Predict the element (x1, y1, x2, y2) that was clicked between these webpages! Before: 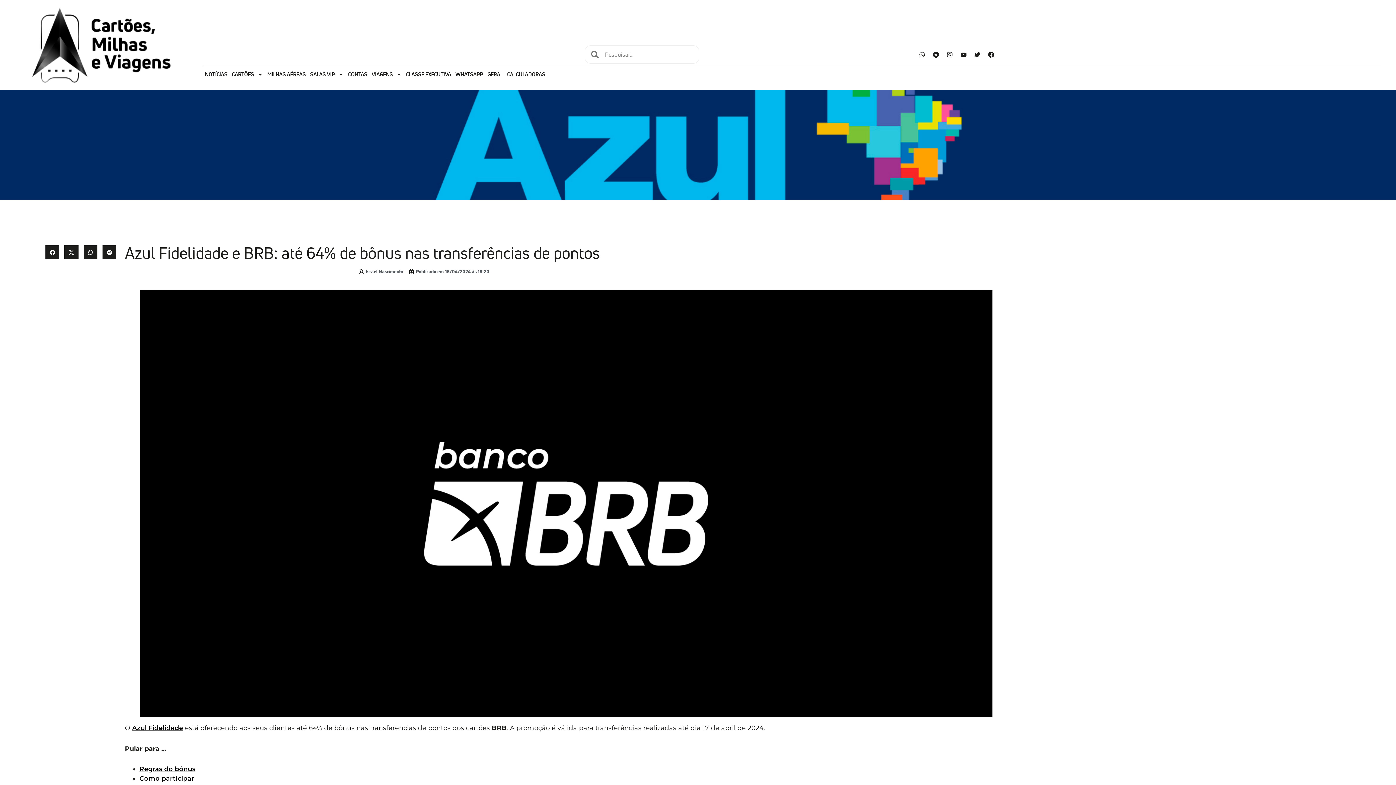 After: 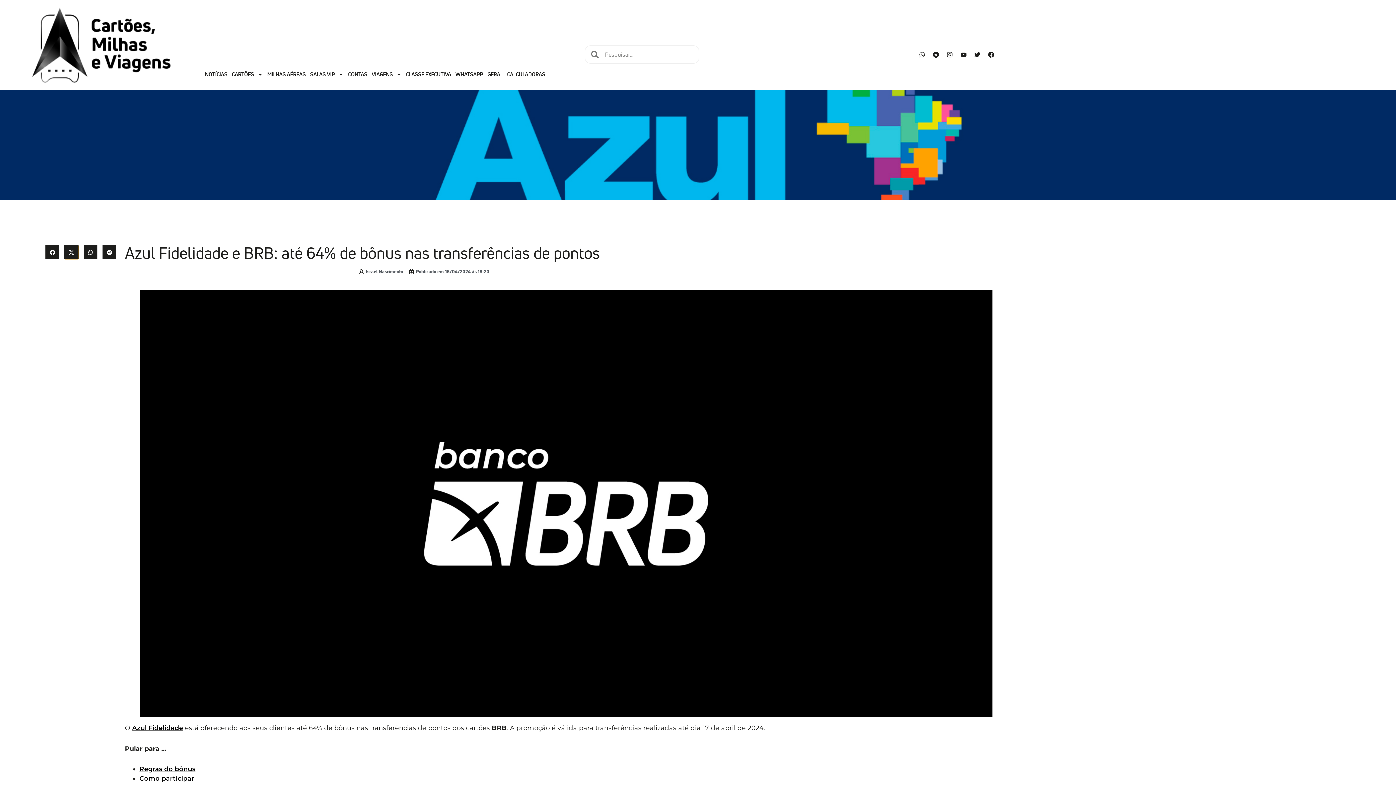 Action: label: Compartilhar no x-twitter bbox: (64, 245, 78, 259)